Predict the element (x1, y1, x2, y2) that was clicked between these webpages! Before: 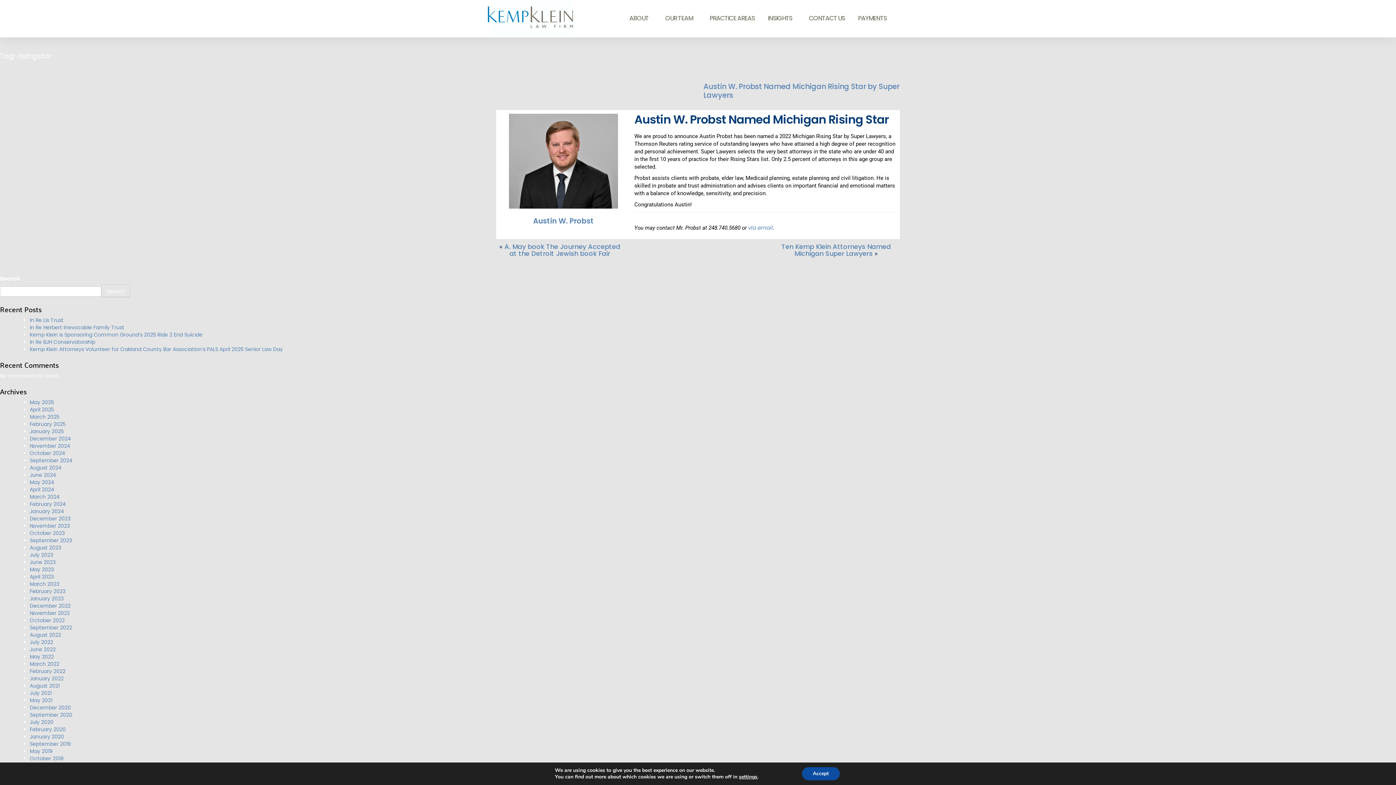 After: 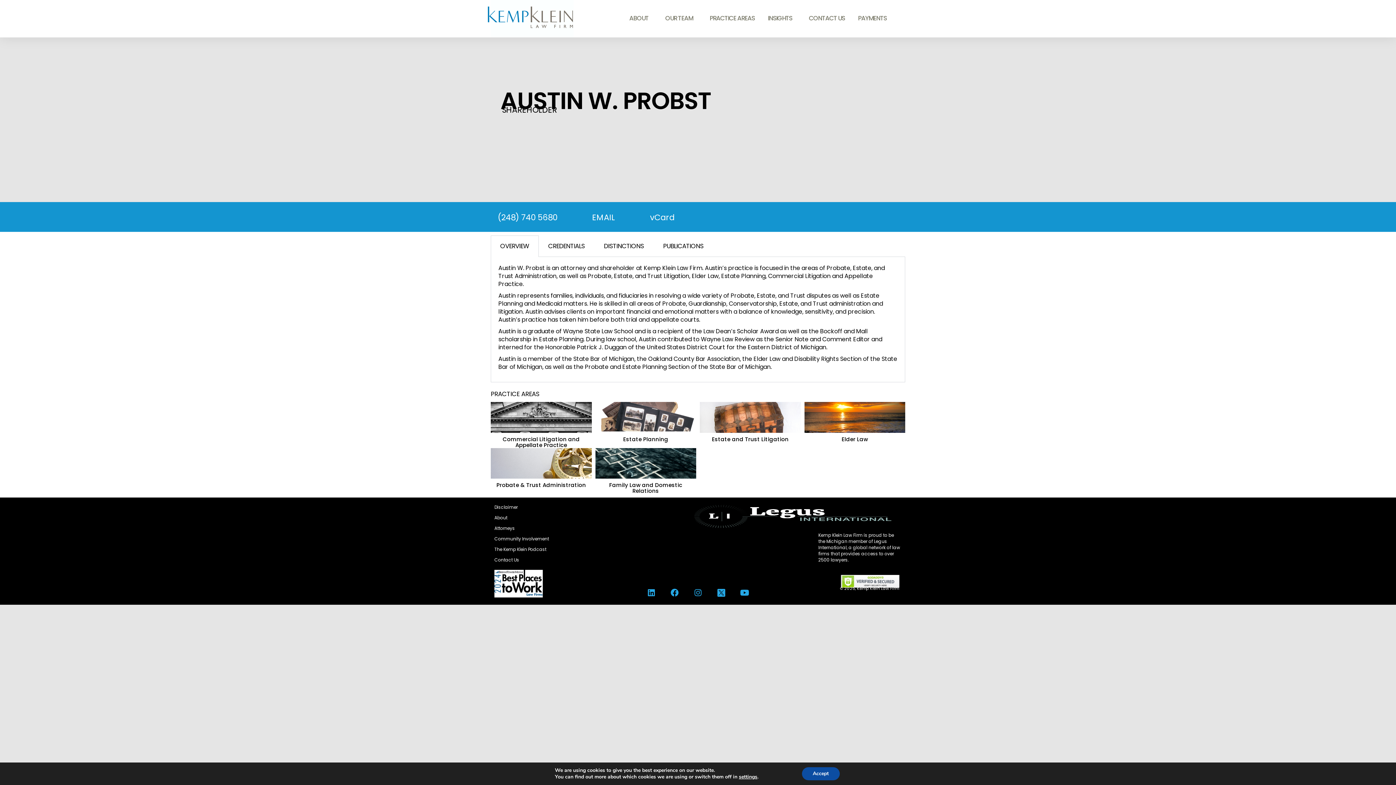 Action: bbox: (533, 216, 593, 226) label: Austin W. Probst